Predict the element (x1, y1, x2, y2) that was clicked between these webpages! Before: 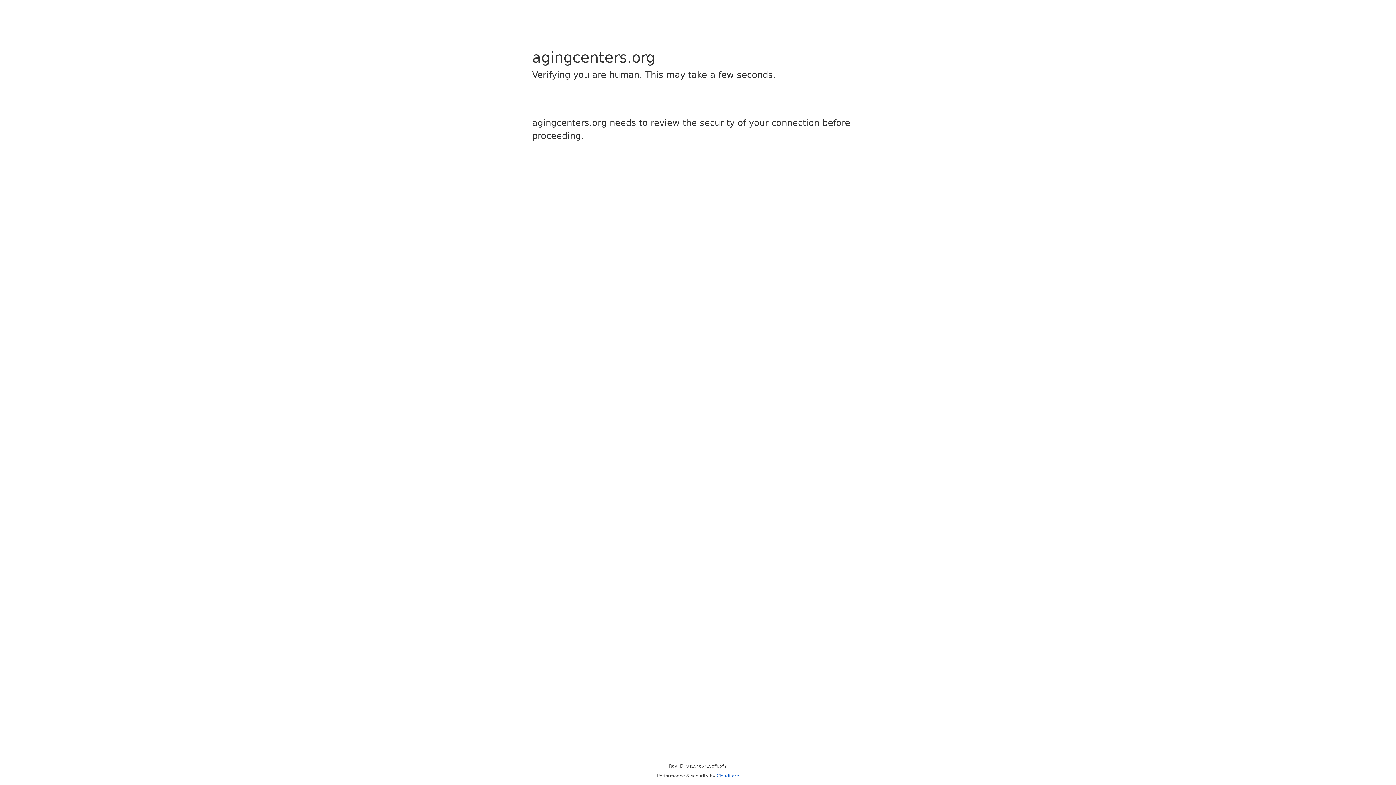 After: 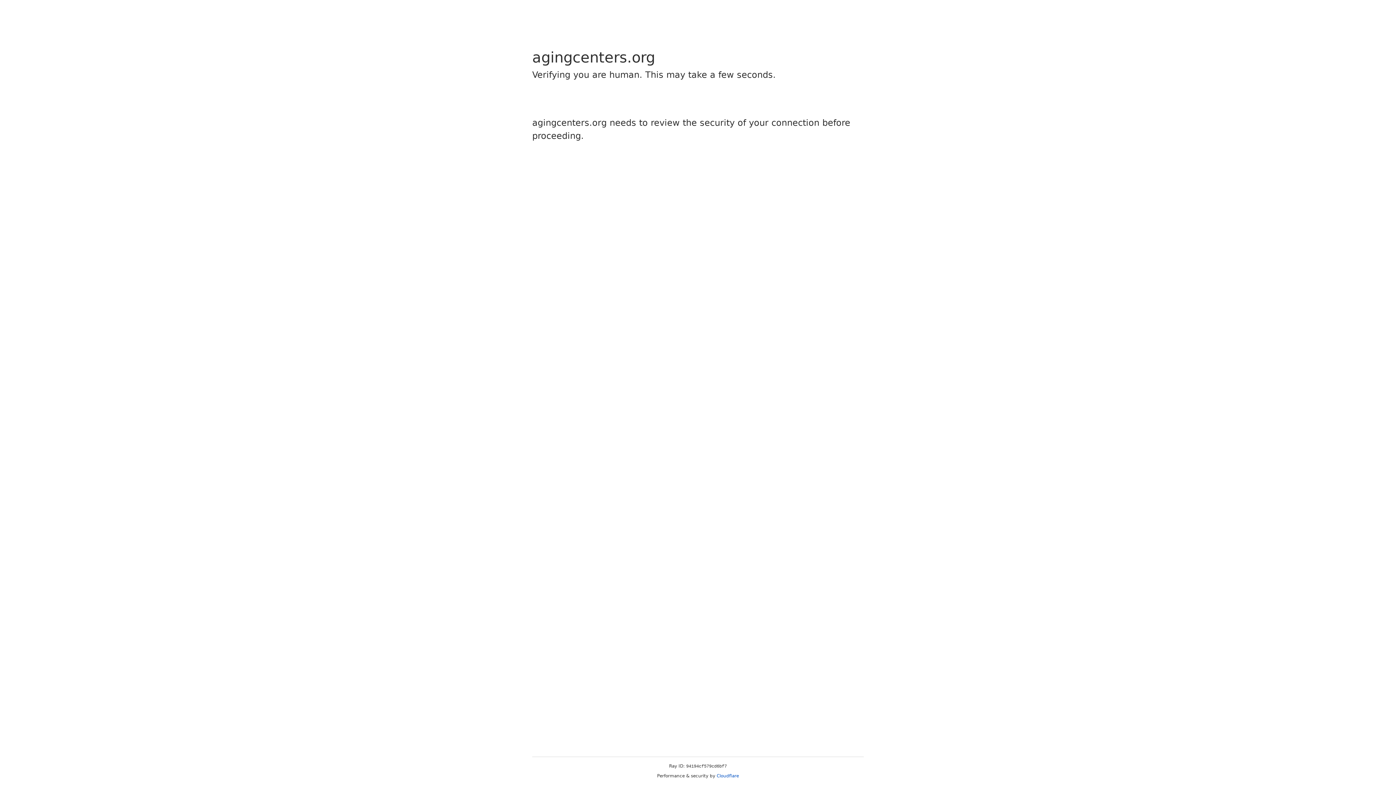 Action: label: Cloudflare bbox: (716, 773, 739, 778)